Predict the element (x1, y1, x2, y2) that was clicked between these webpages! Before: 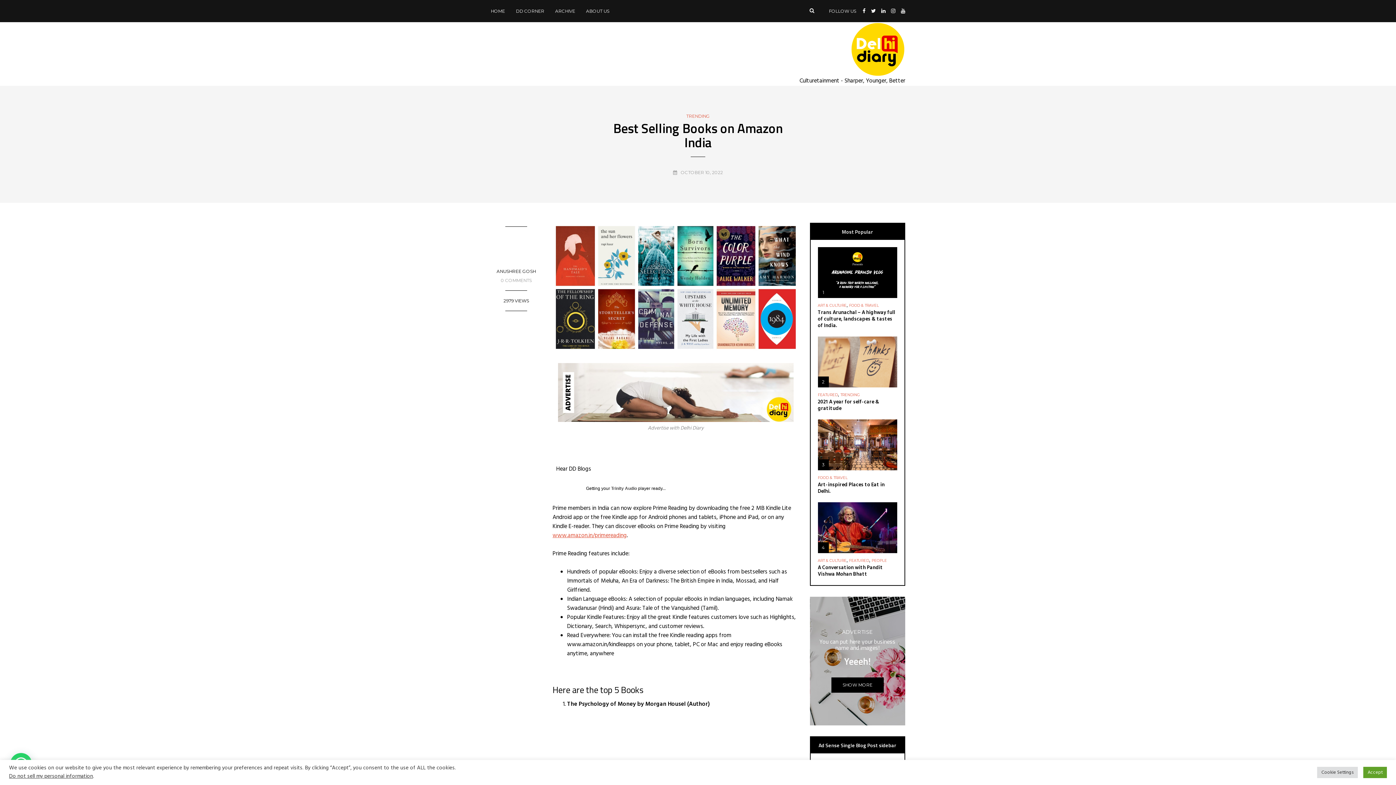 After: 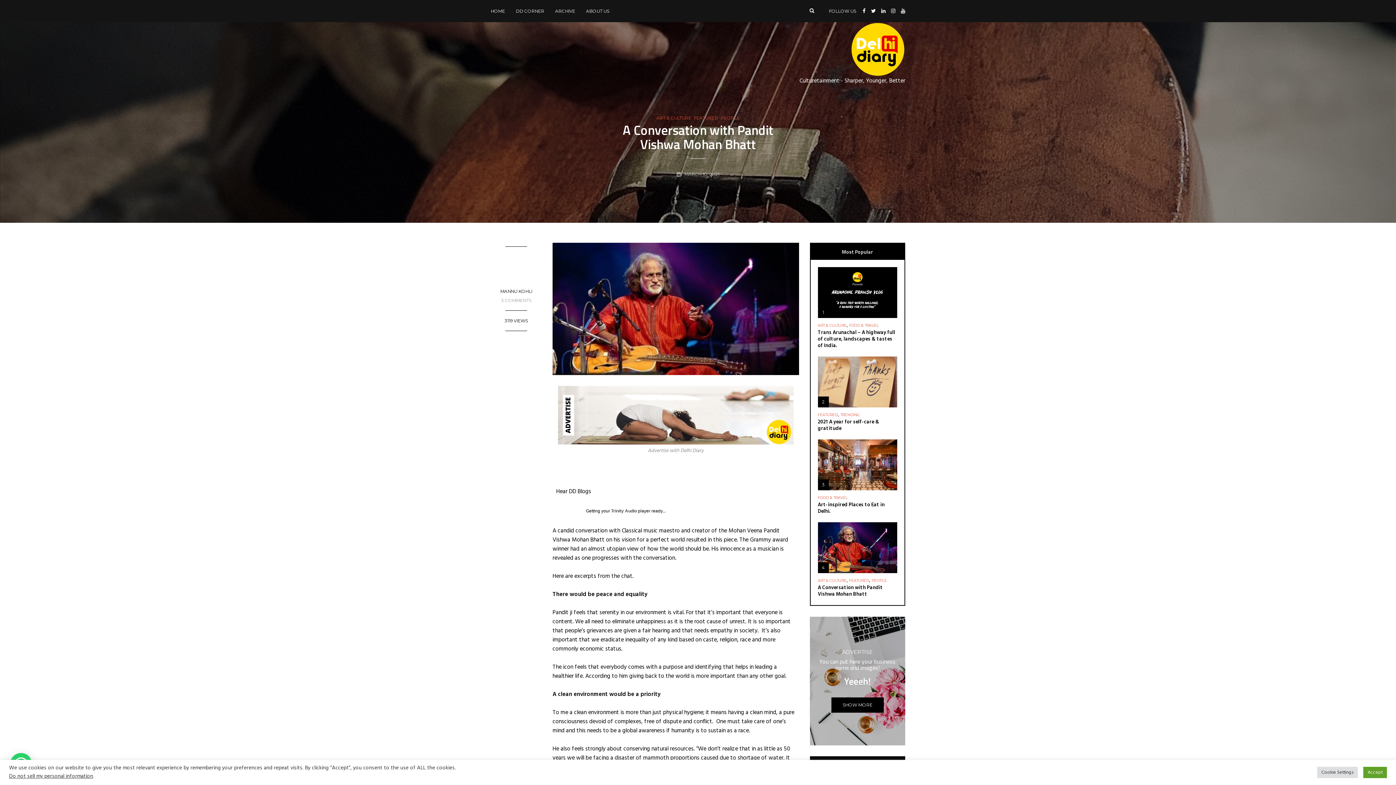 Action: bbox: (818, 502, 897, 553) label: 4